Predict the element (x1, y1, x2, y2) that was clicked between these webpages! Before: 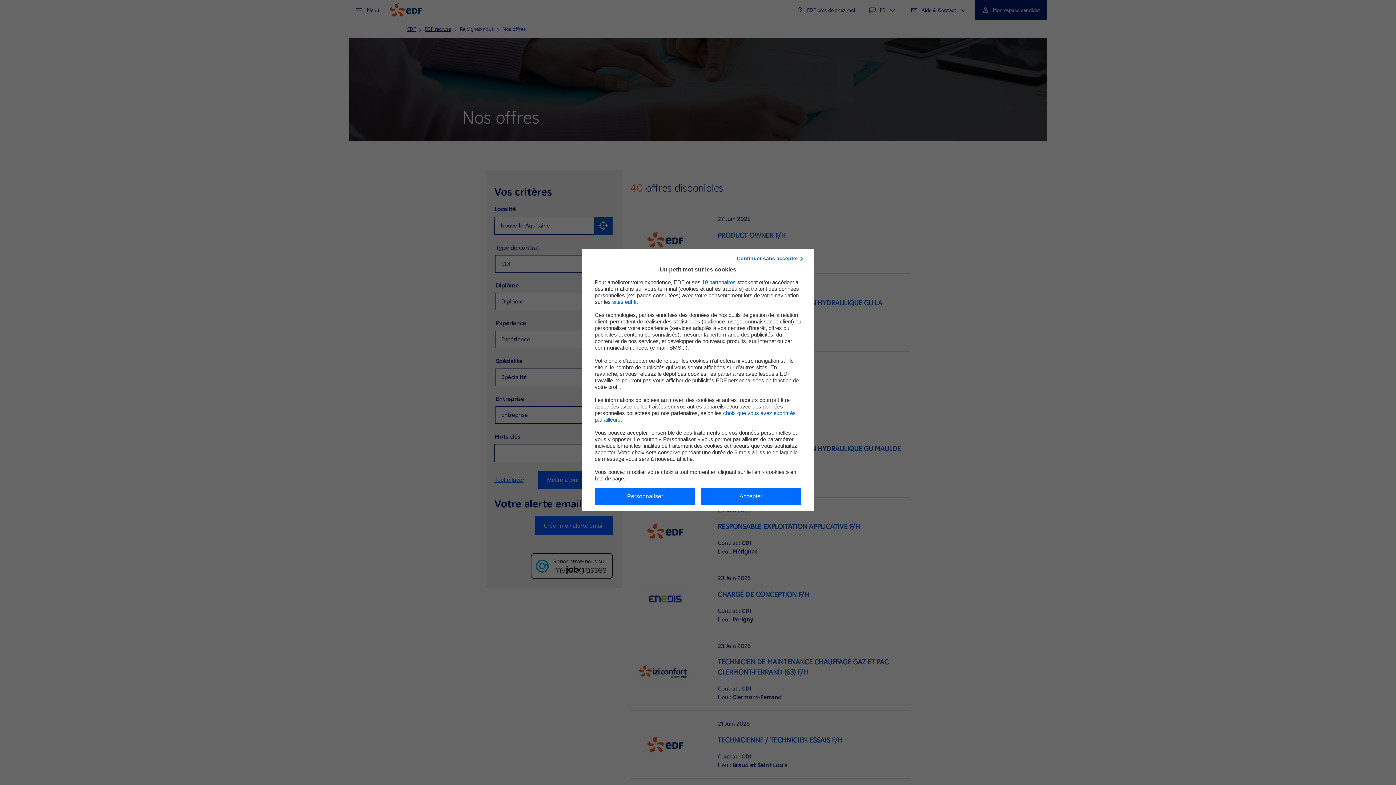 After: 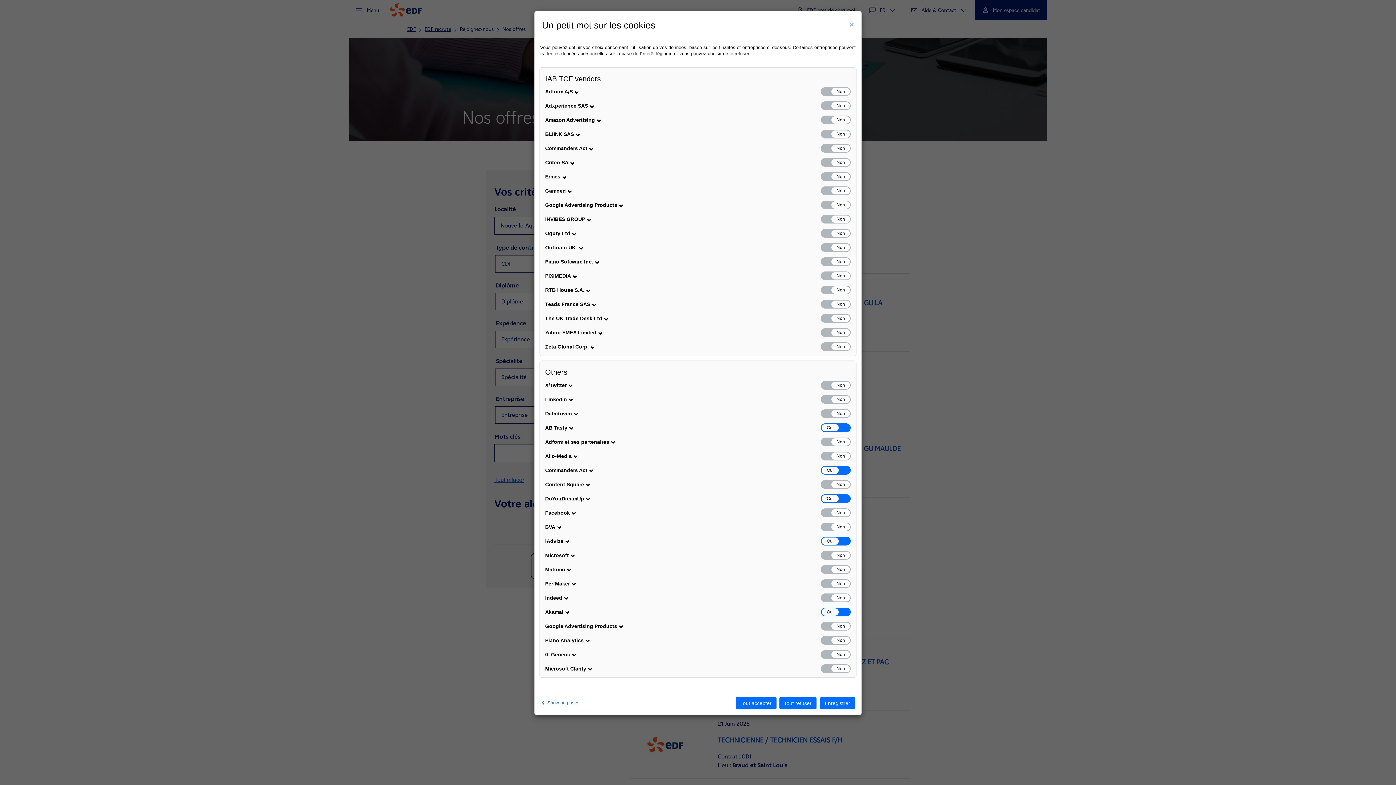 Action: bbox: (702, 279, 736, 285) label: afficher la liste des partenaires